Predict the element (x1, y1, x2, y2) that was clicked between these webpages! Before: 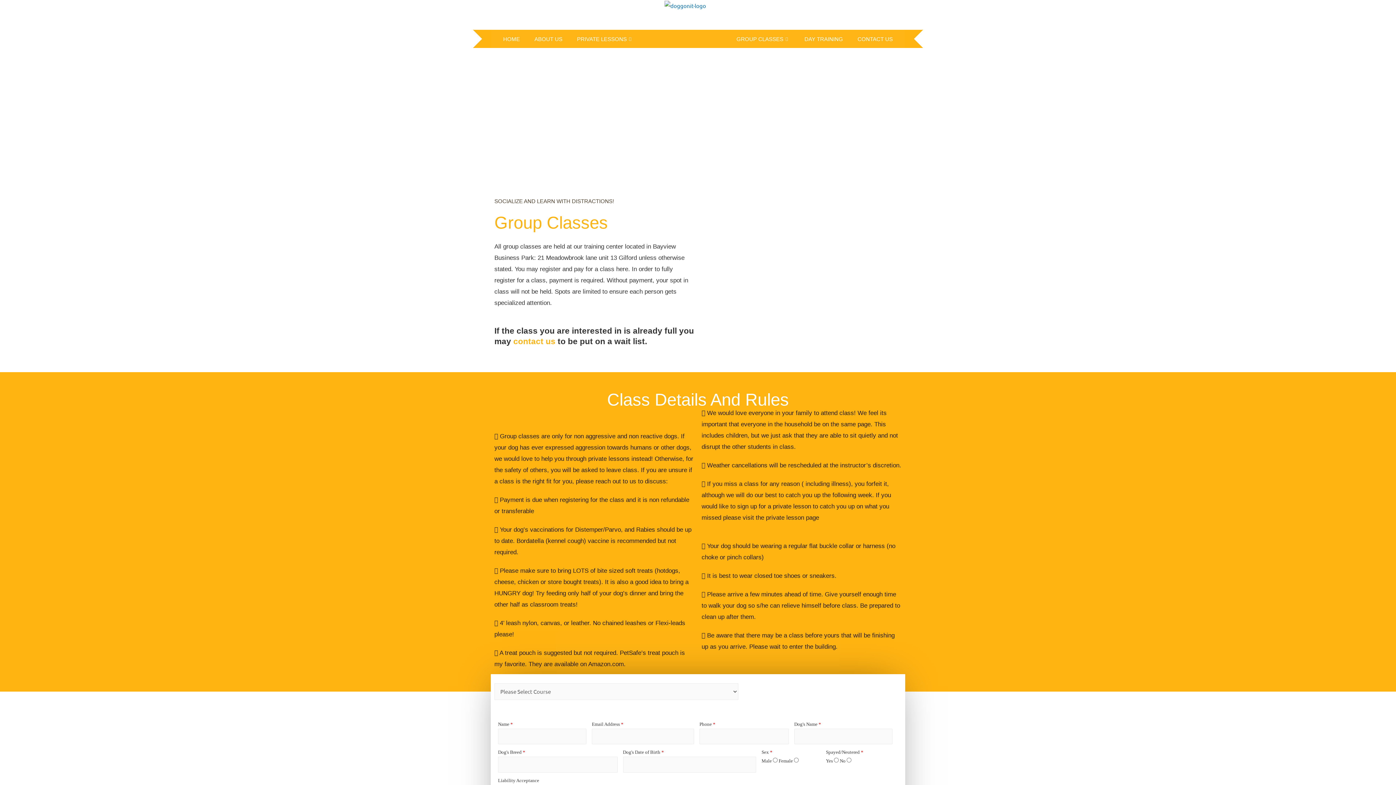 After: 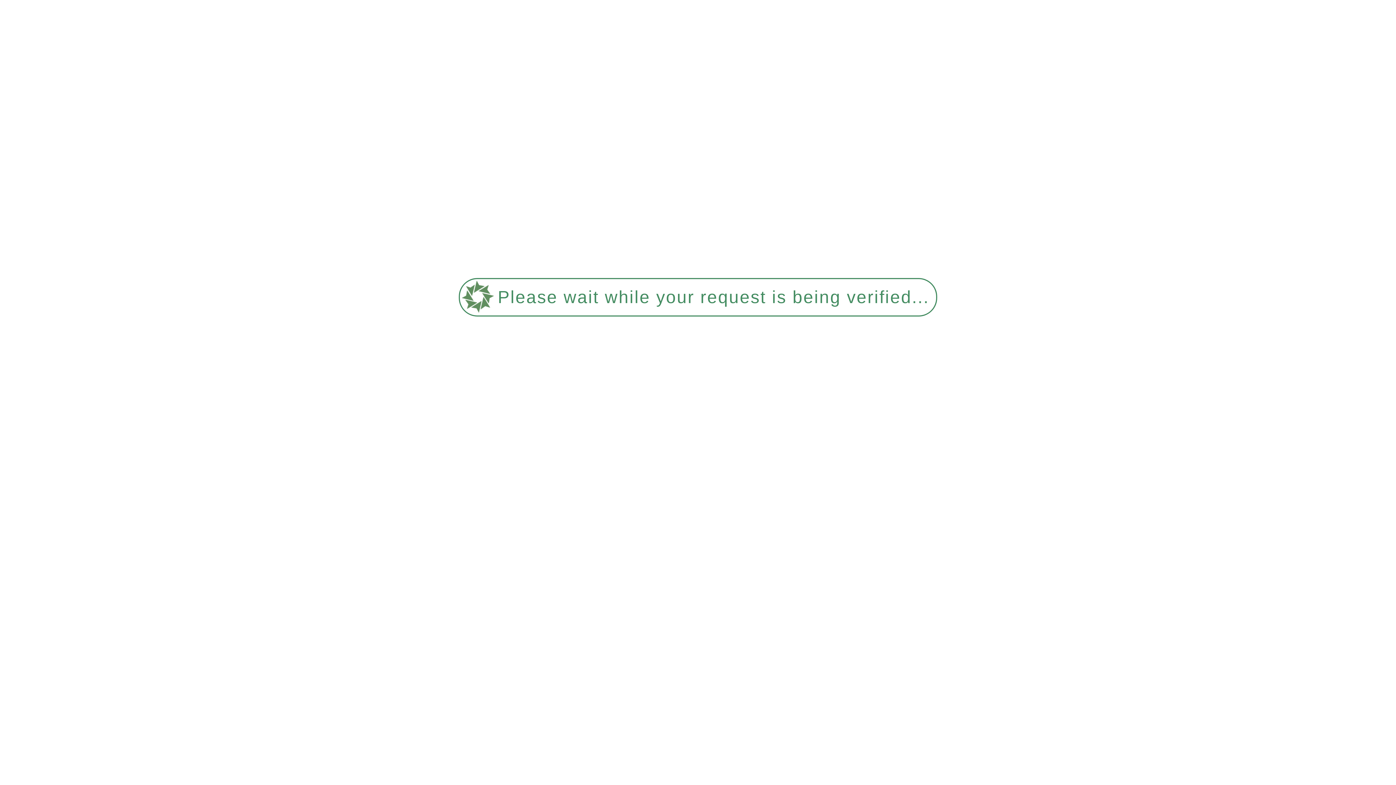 Action: bbox: (664, 0, 706, 10)